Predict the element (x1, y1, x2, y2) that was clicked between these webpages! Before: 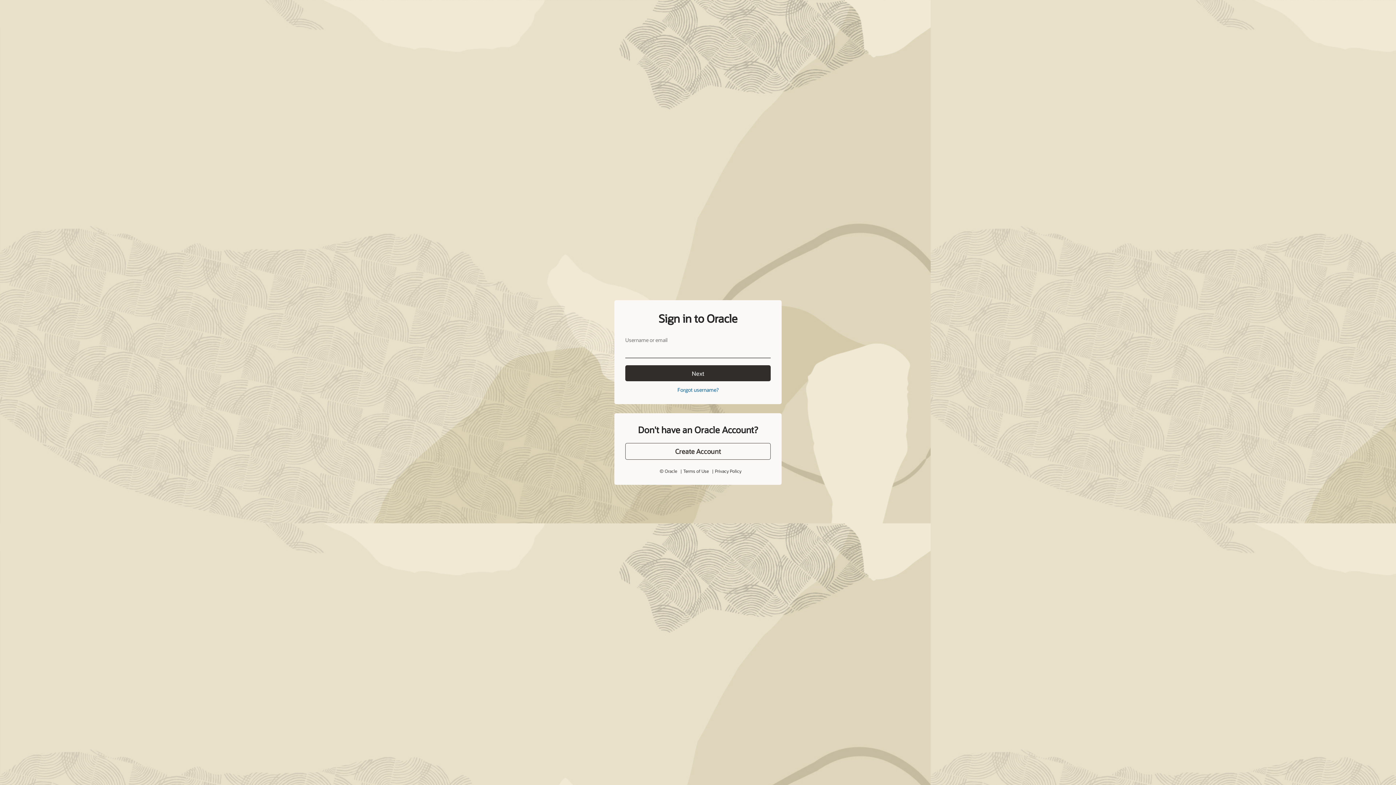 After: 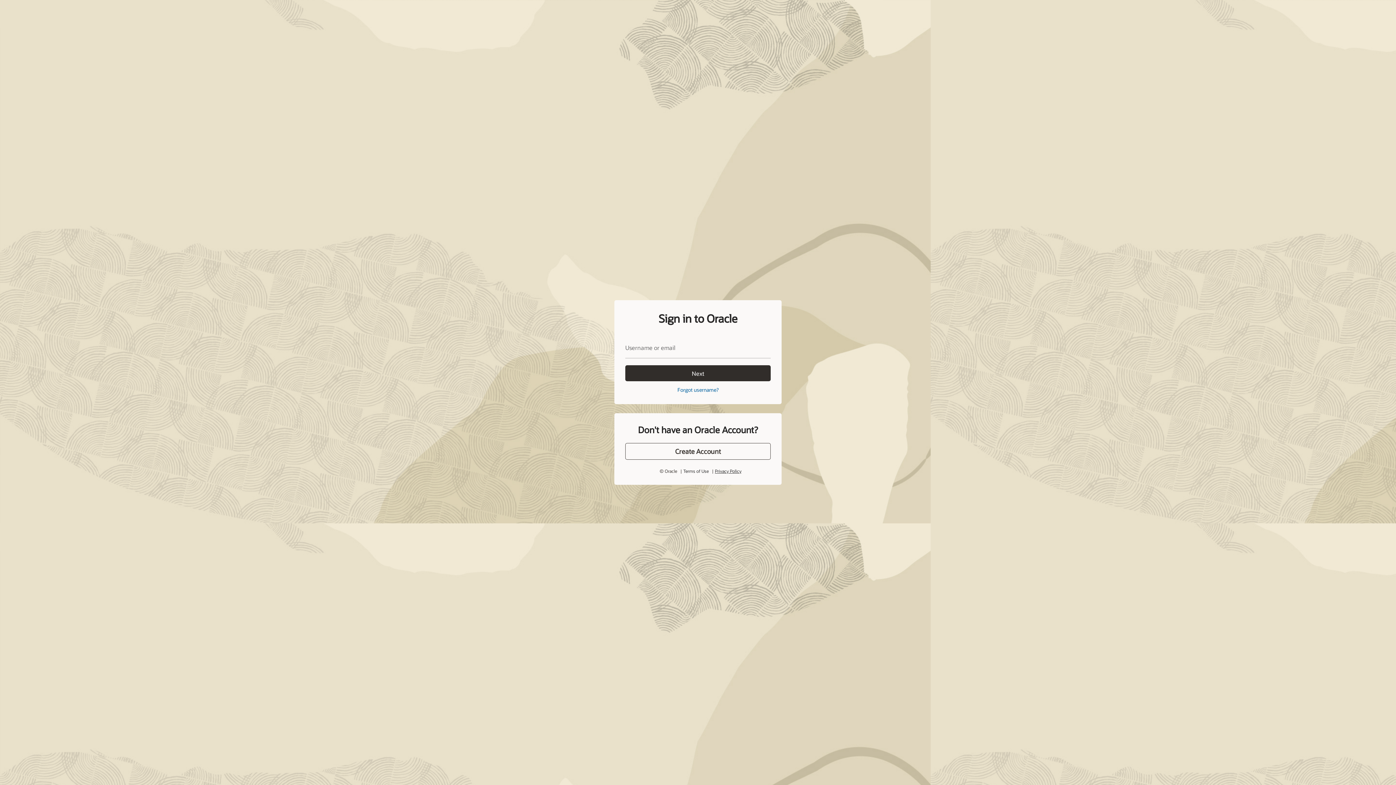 Action: bbox: (713, 451, 738, 456) label: Privacy Policy